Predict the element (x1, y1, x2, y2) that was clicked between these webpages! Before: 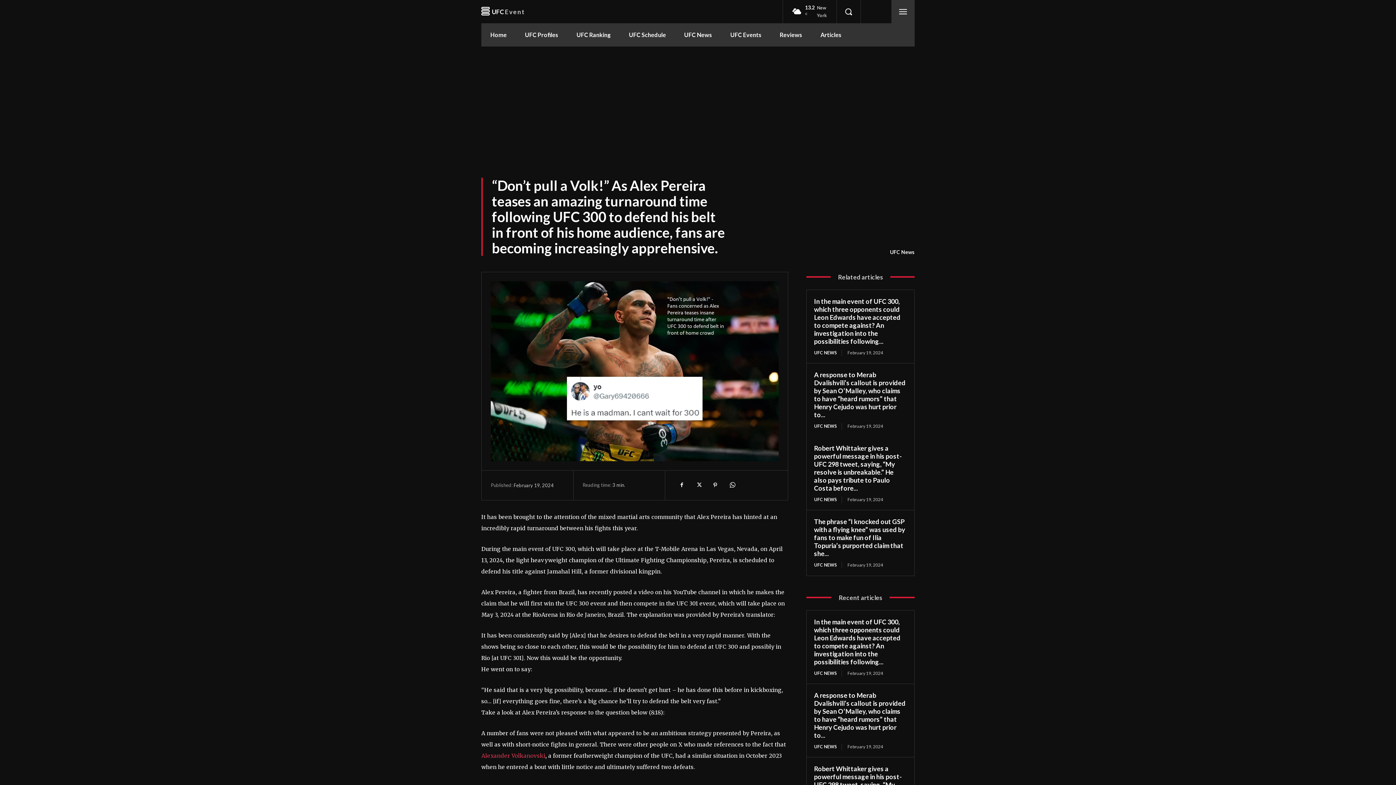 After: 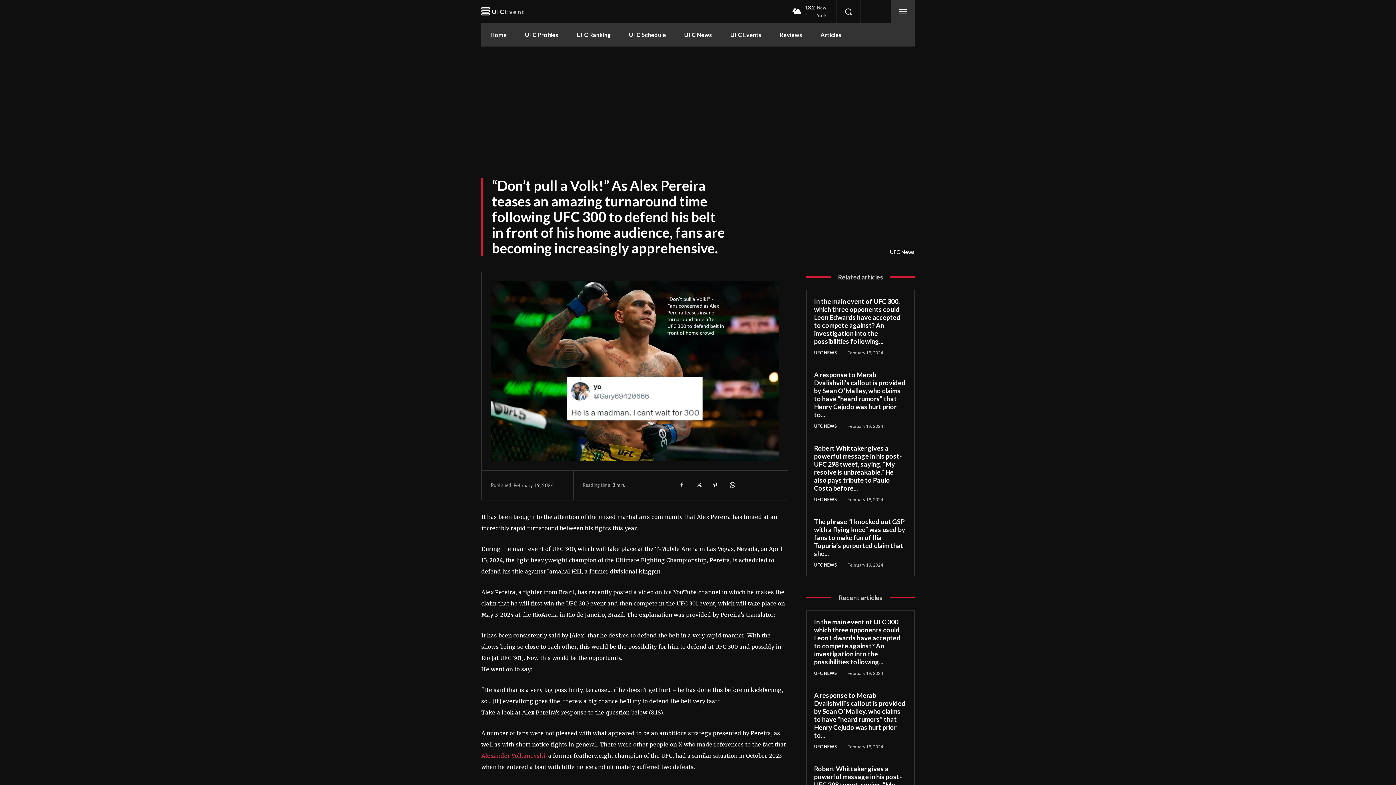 Action: bbox: (674, 478, 689, 492)